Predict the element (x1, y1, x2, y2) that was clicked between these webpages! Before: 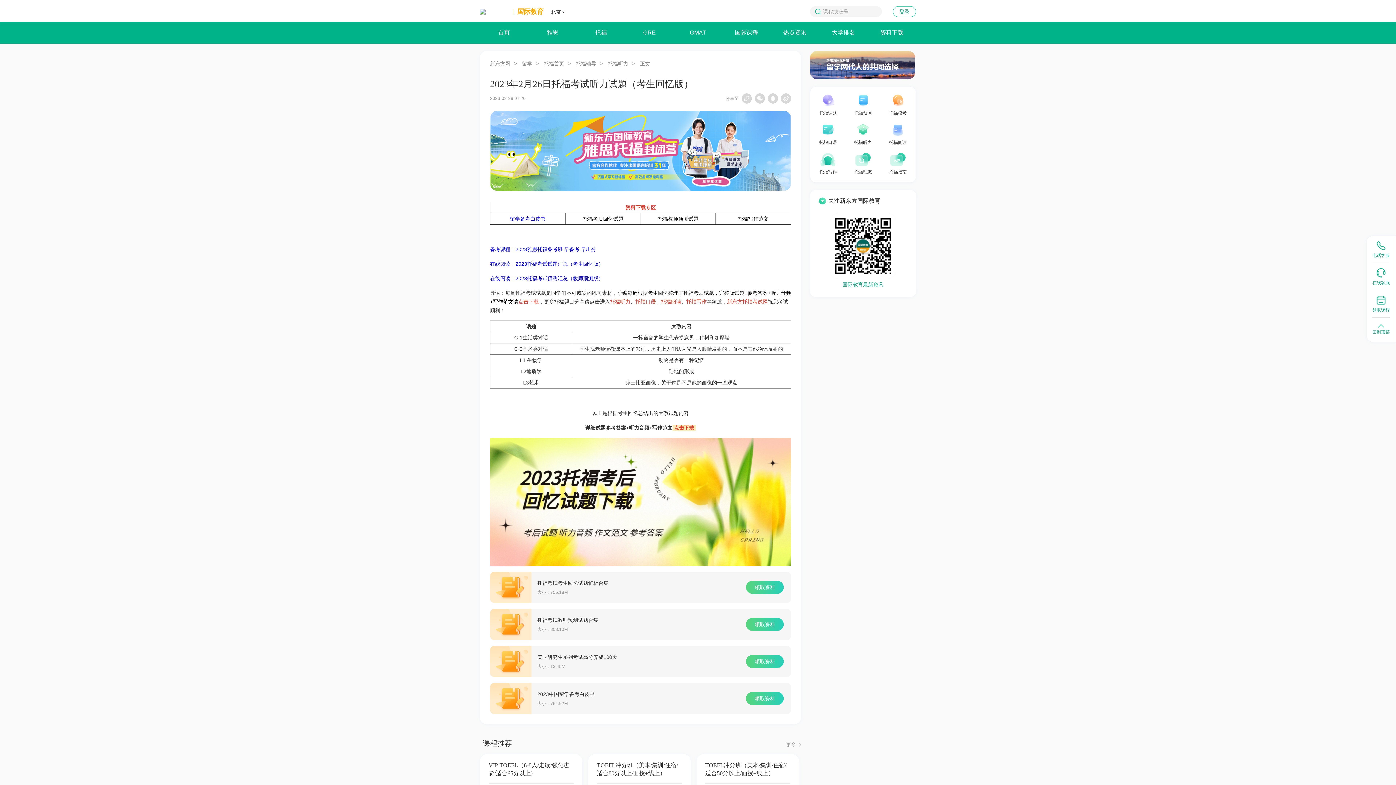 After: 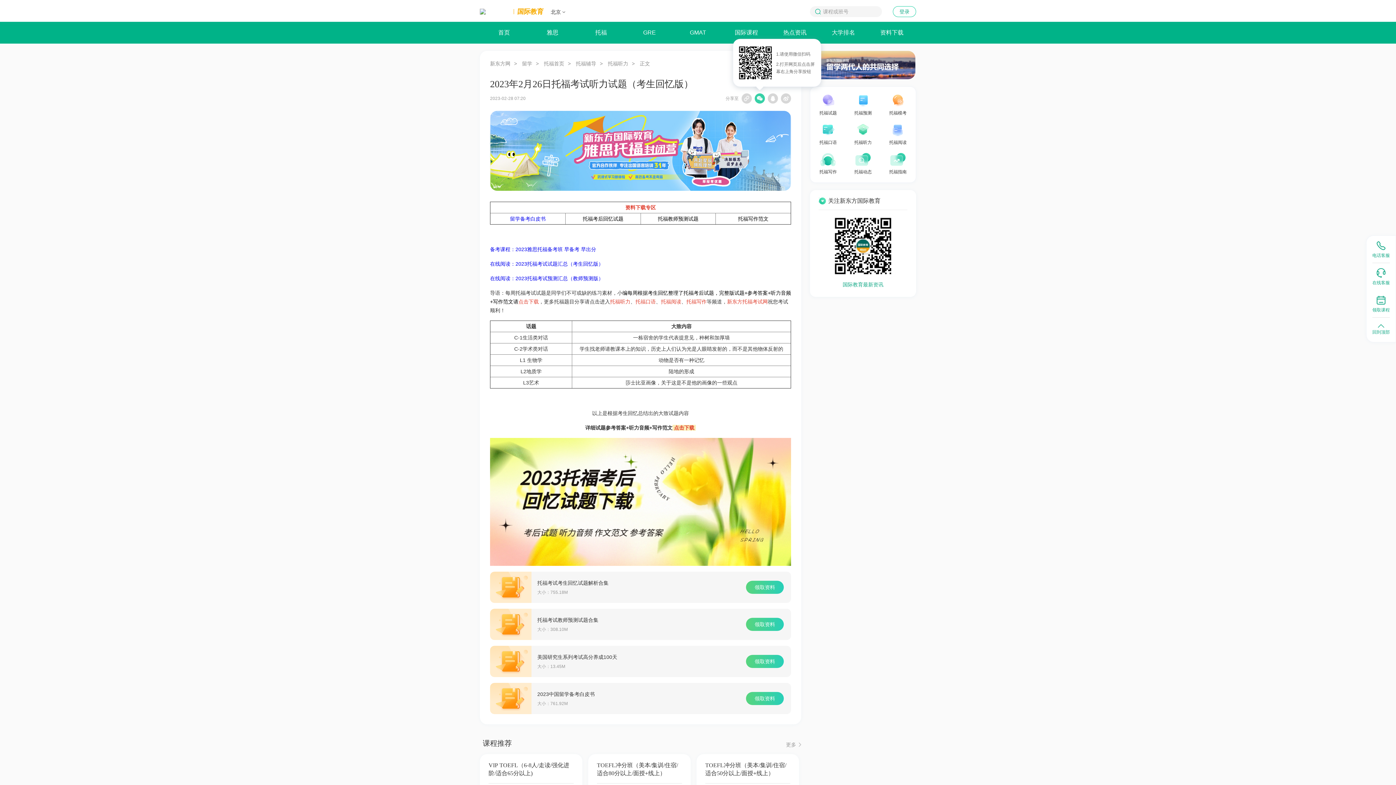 Action: bbox: (754, 93, 765, 103)